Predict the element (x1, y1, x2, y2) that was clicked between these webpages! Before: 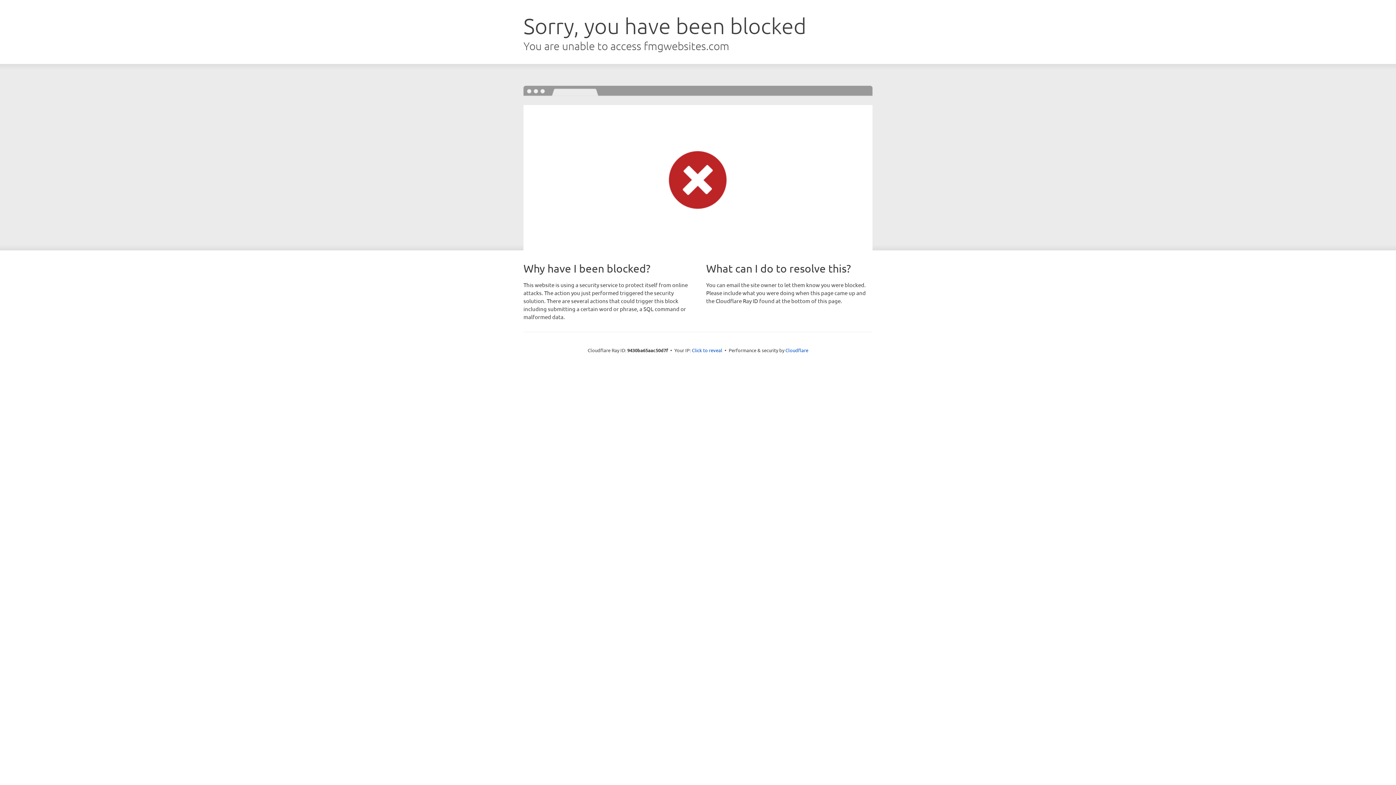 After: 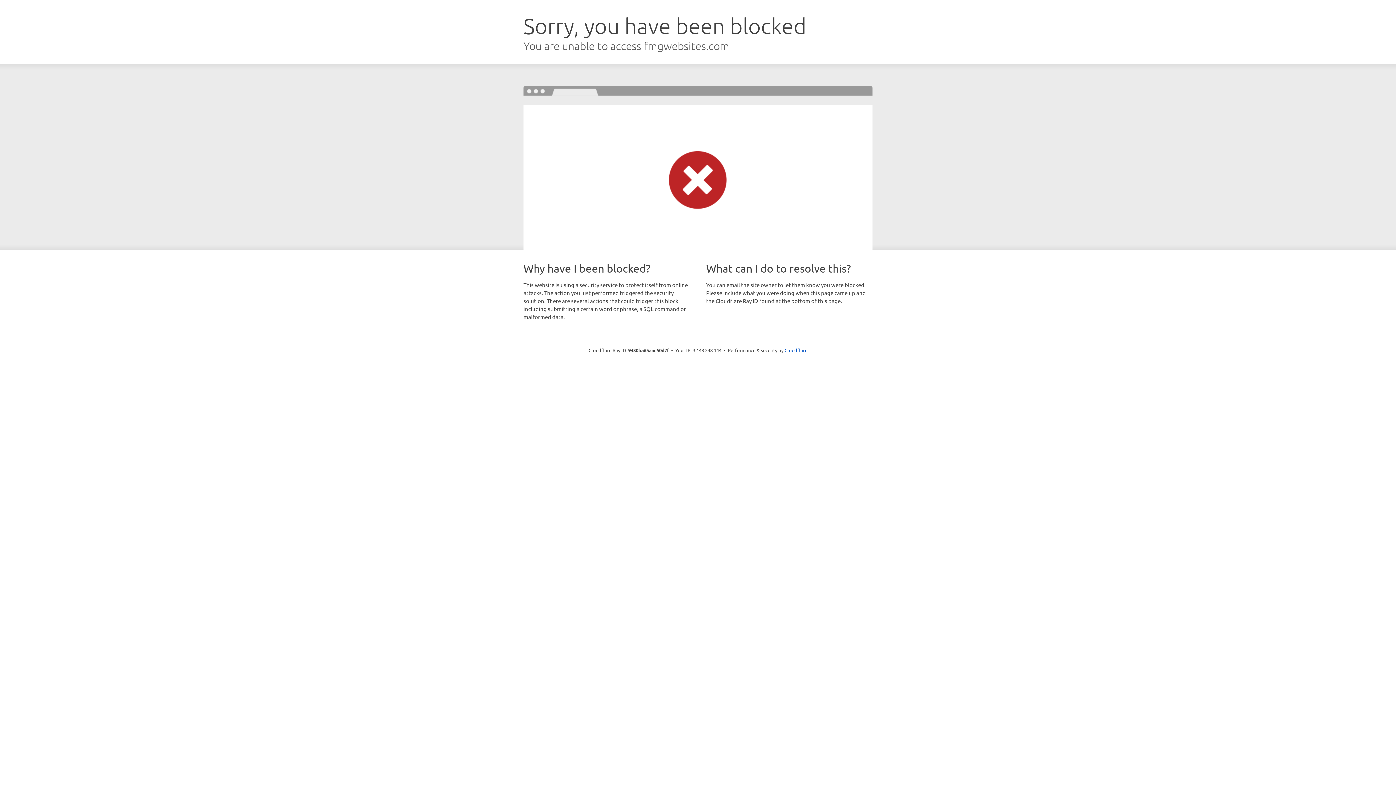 Action: label: Click to reveal bbox: (692, 346, 722, 353)